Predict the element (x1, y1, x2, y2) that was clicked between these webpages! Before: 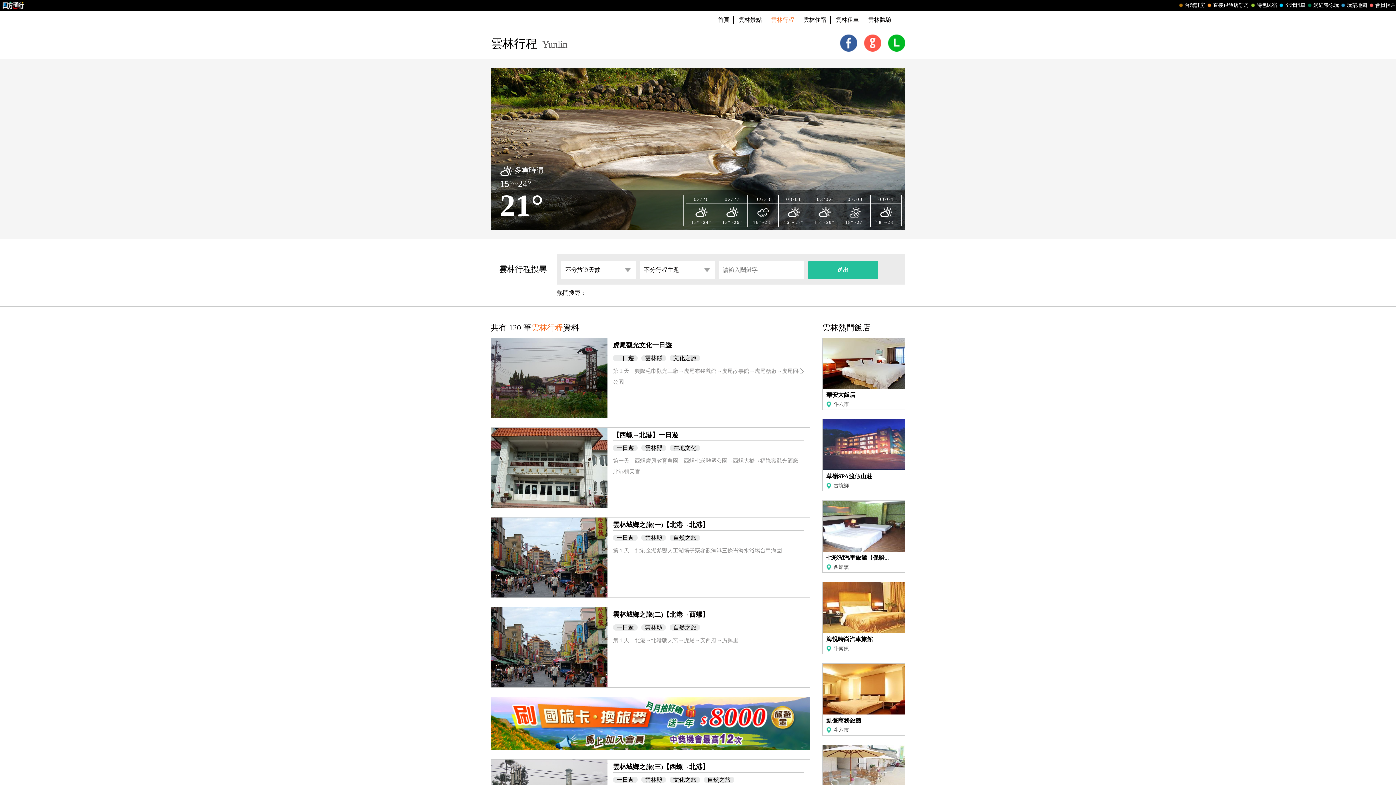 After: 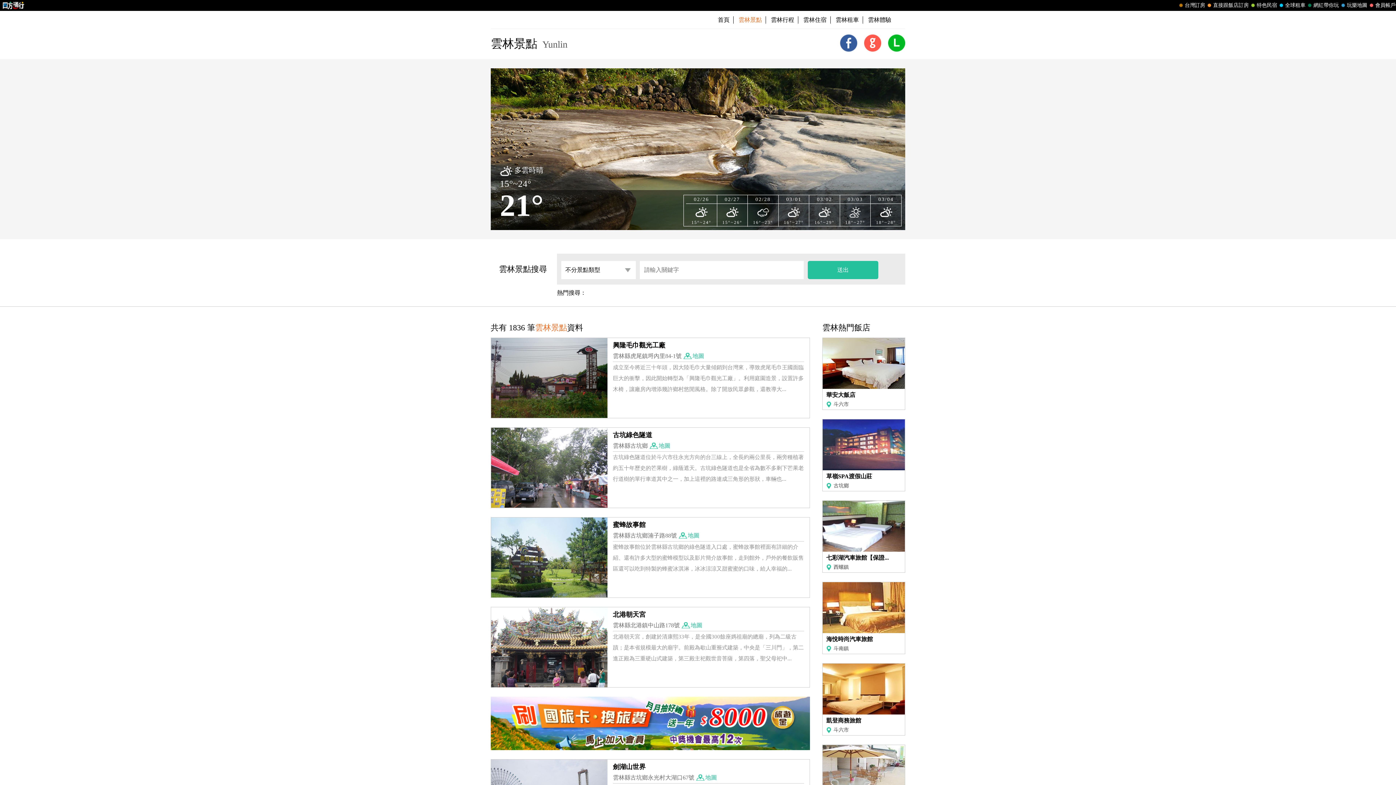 Action: bbox: (738, 16, 762, 23) label: 雲林景點